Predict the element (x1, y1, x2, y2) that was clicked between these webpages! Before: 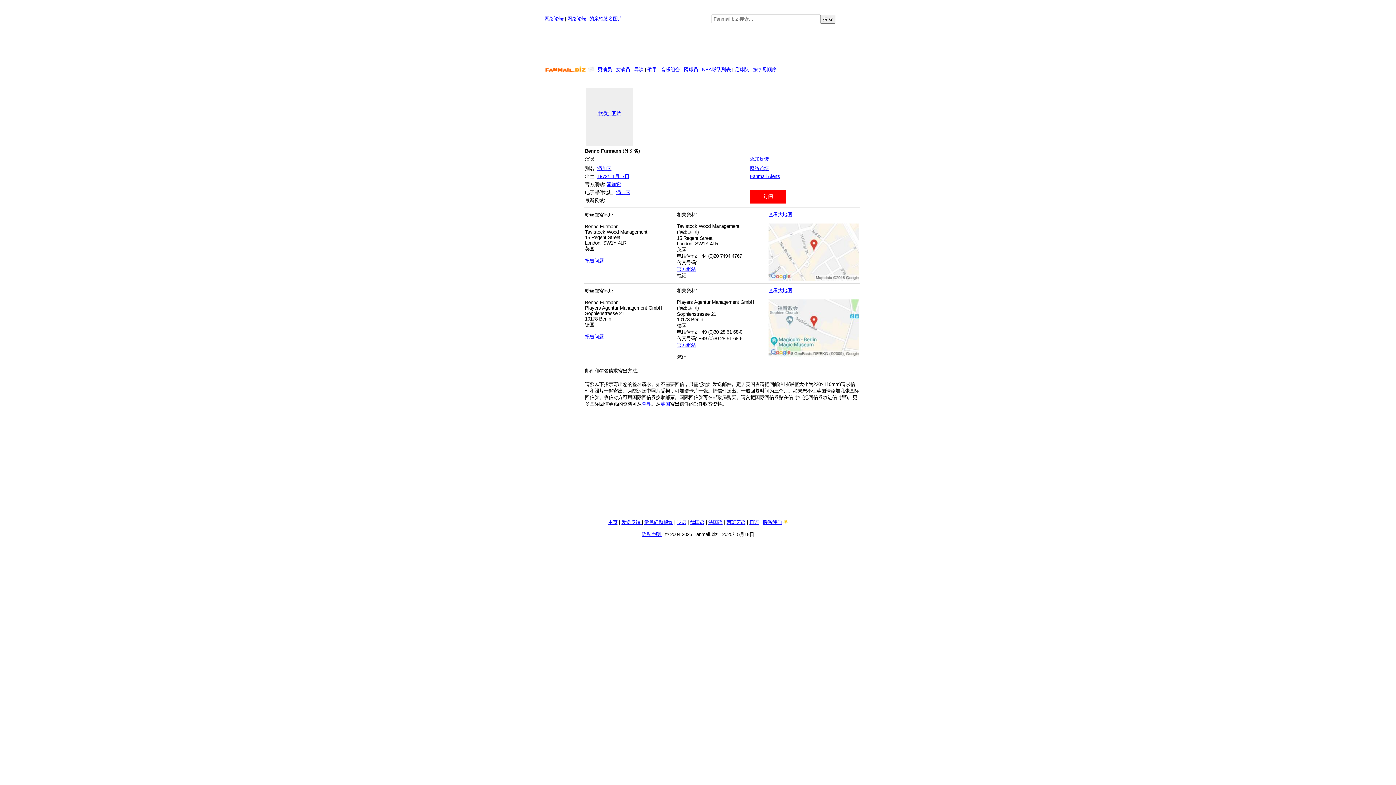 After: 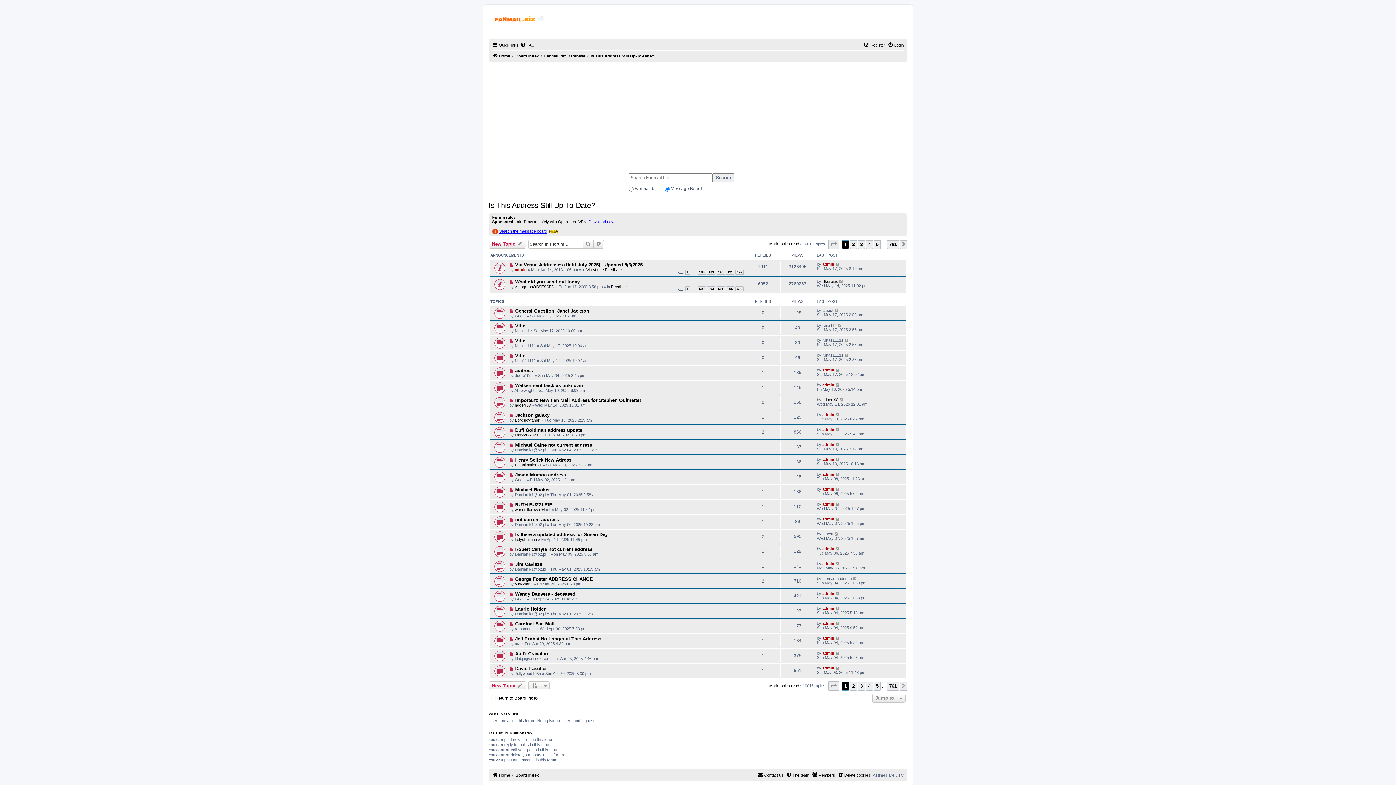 Action: label: 报告问题 bbox: (585, 334, 604, 339)